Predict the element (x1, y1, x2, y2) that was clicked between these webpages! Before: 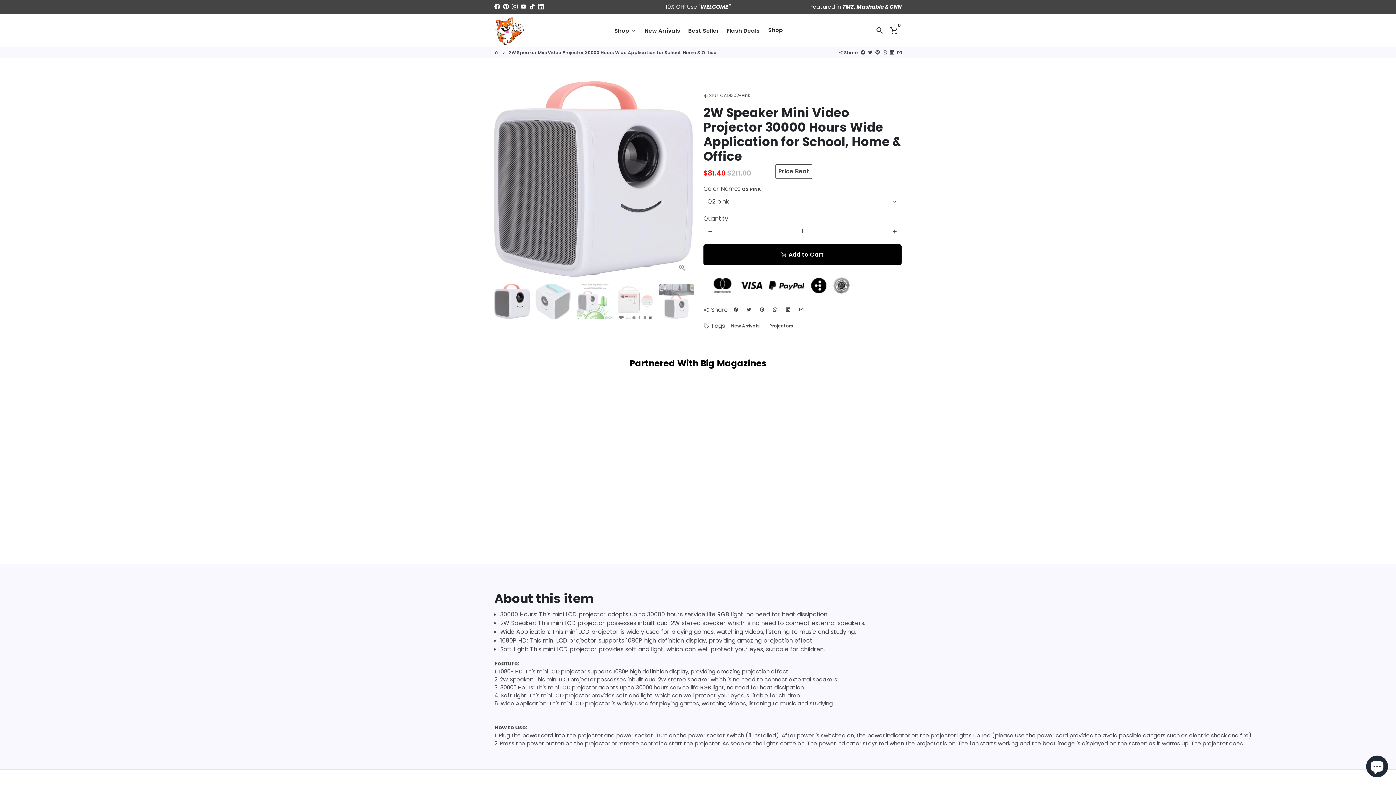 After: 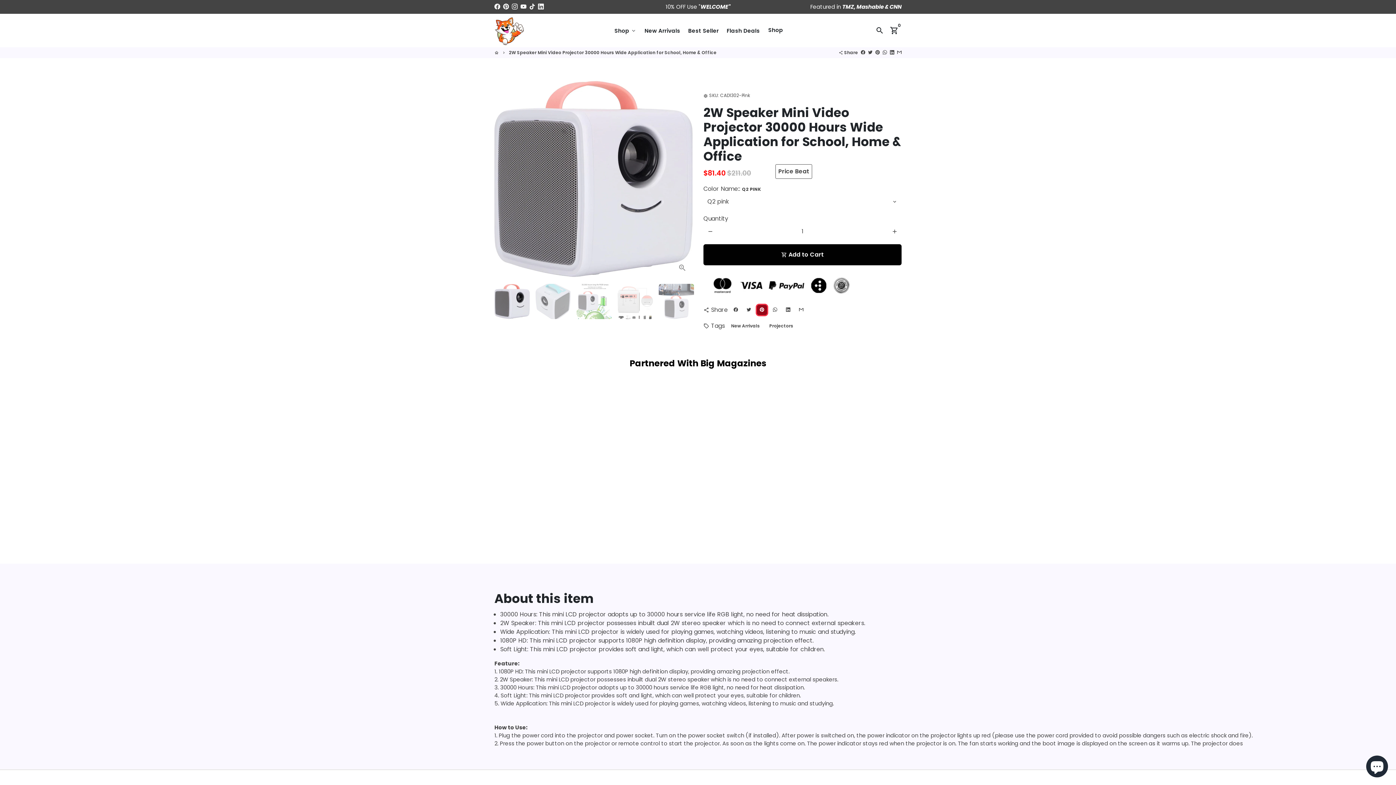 Action: bbox: (757, 305, 767, 315) label: Pin on Pinterest